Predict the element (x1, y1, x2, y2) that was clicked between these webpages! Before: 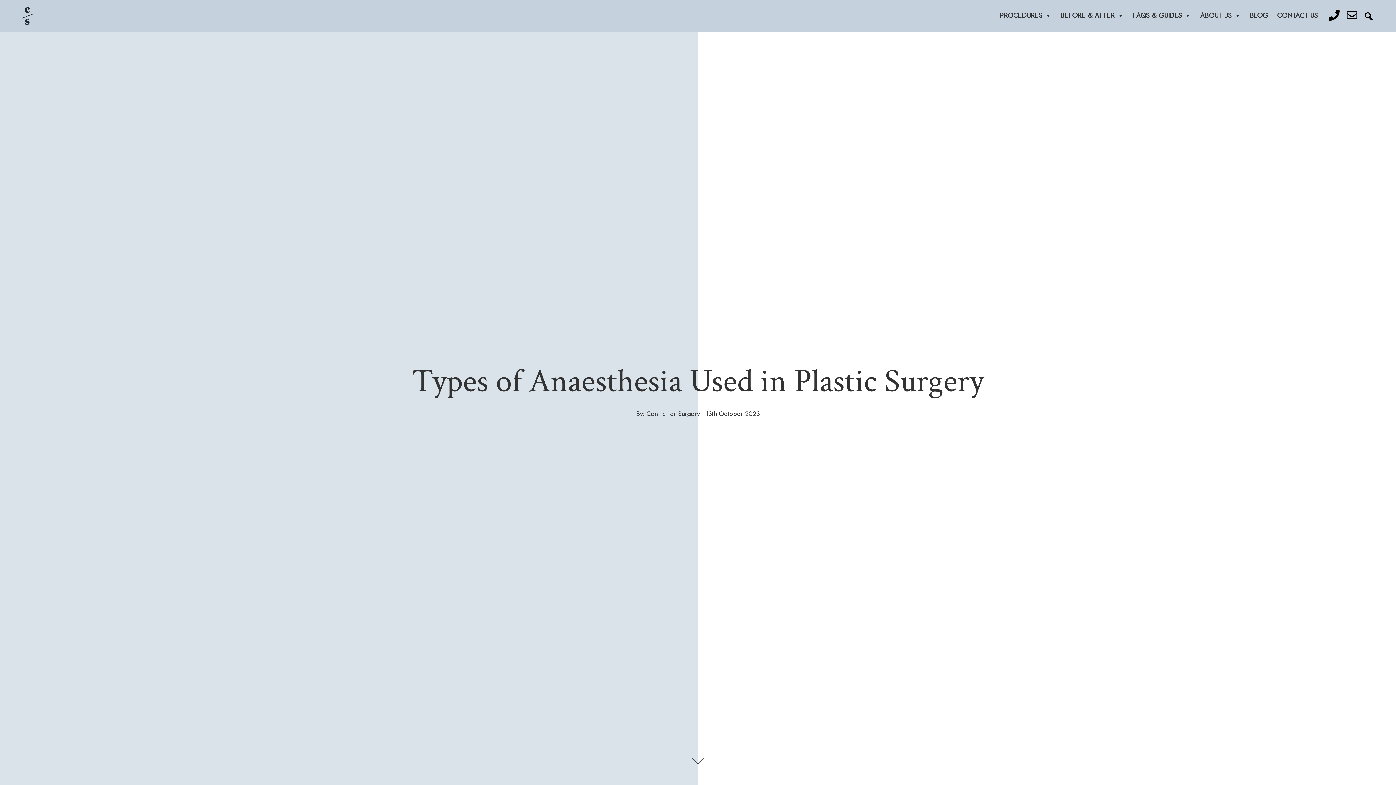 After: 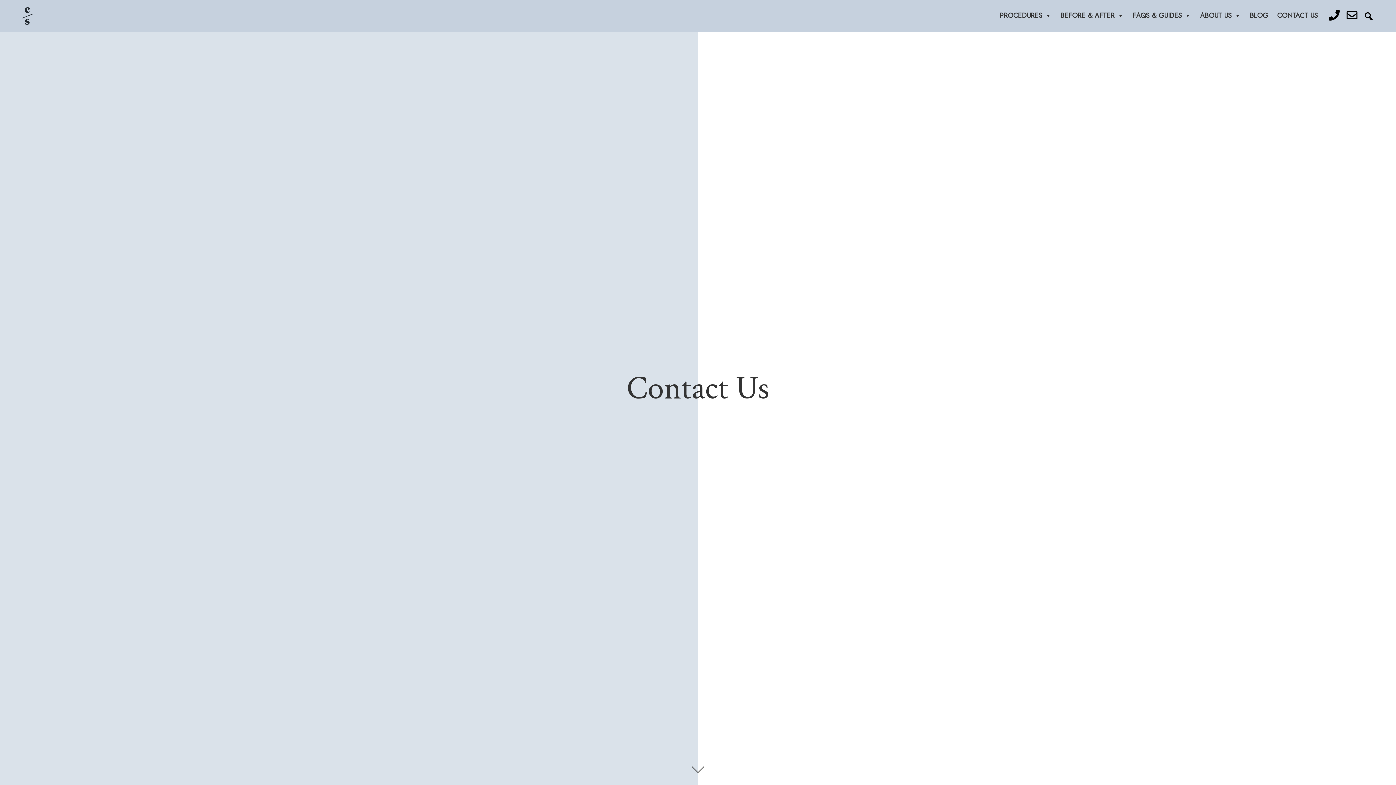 Action: bbox: (1346, 10, 1357, 21)